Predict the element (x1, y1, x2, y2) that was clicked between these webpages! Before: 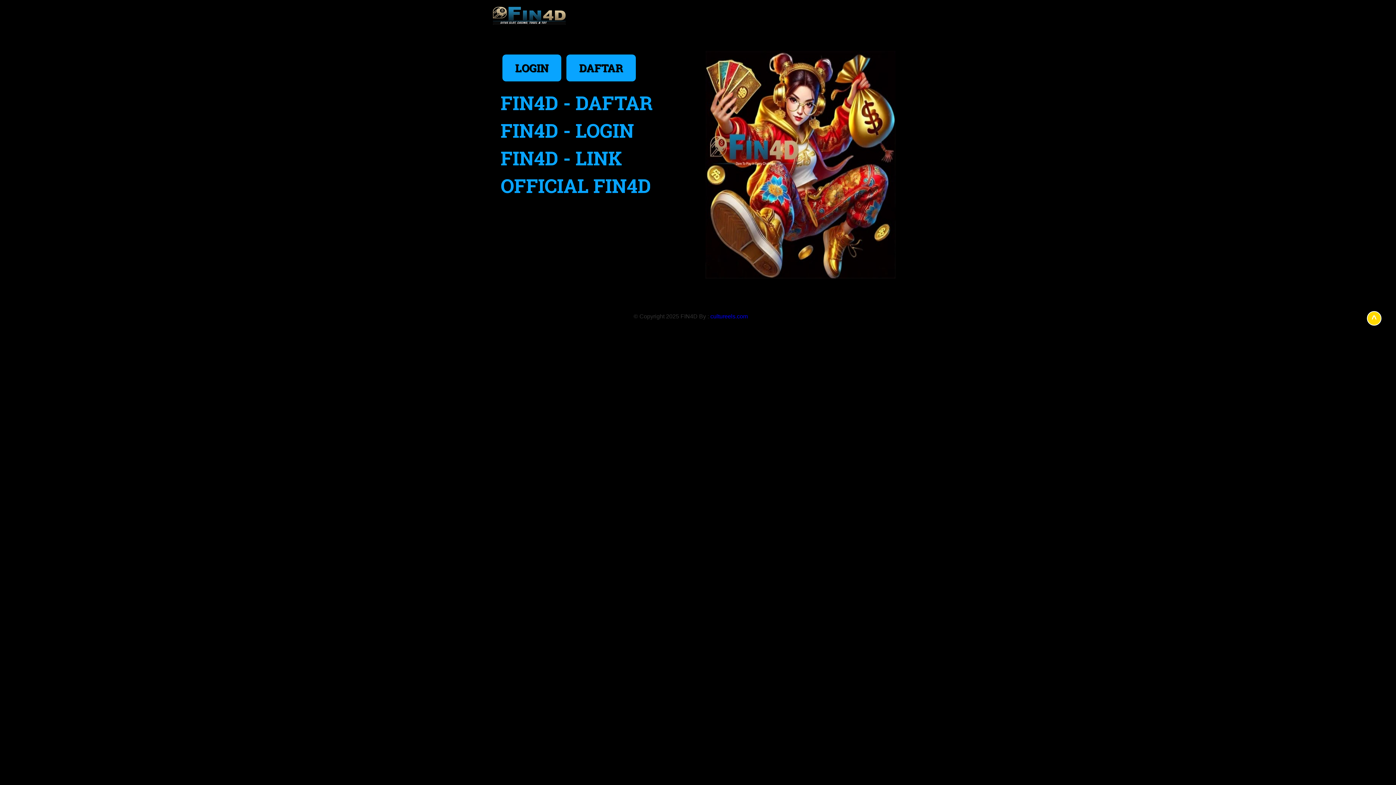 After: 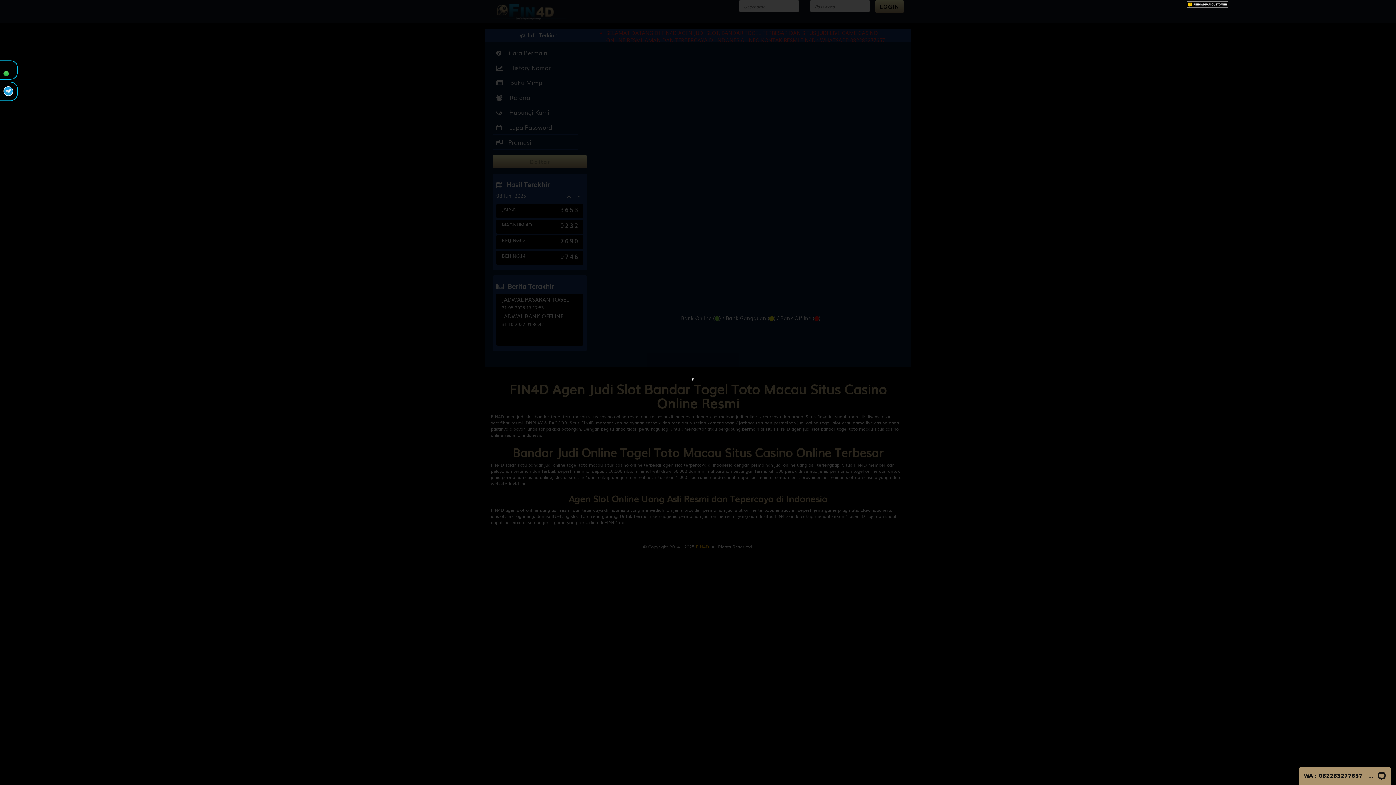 Action: bbox: (493, 23, 565, 29)